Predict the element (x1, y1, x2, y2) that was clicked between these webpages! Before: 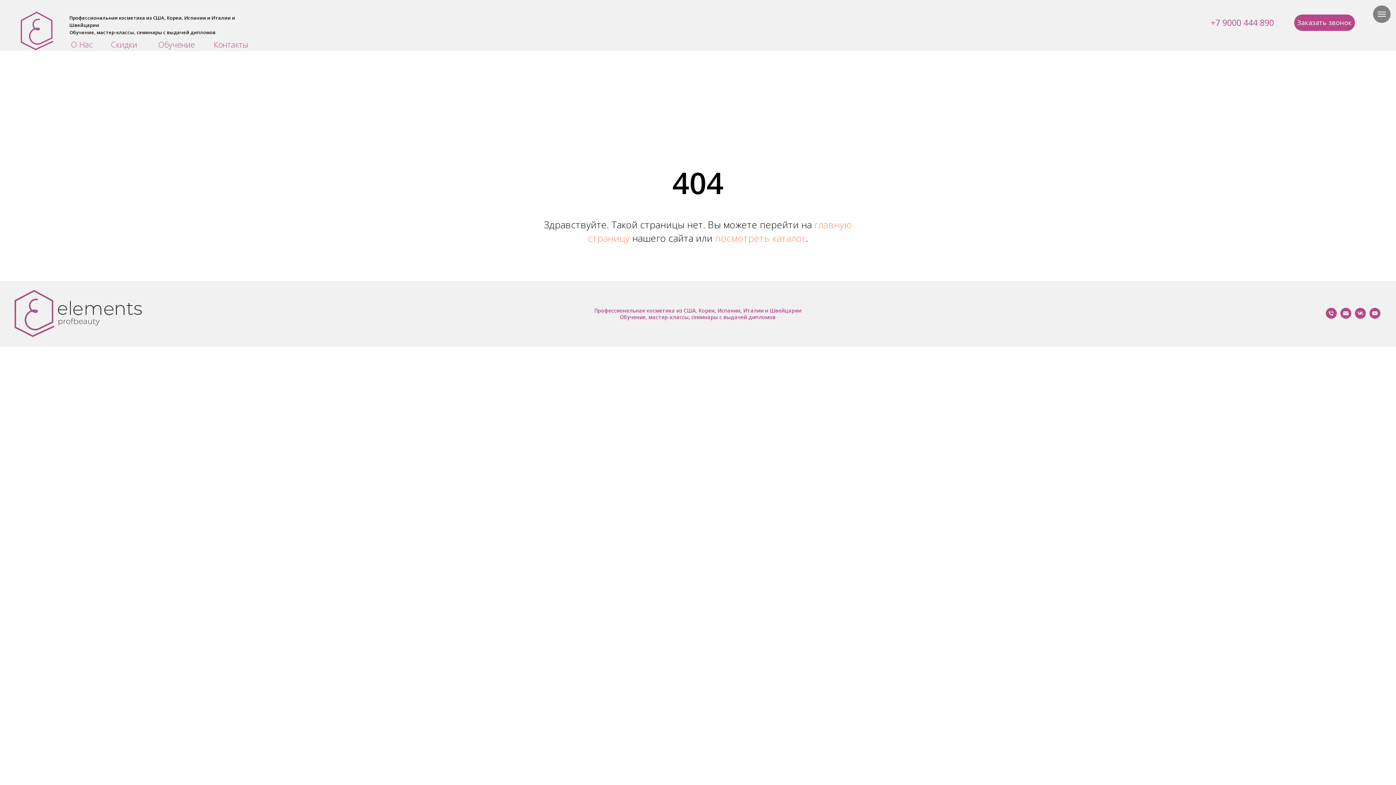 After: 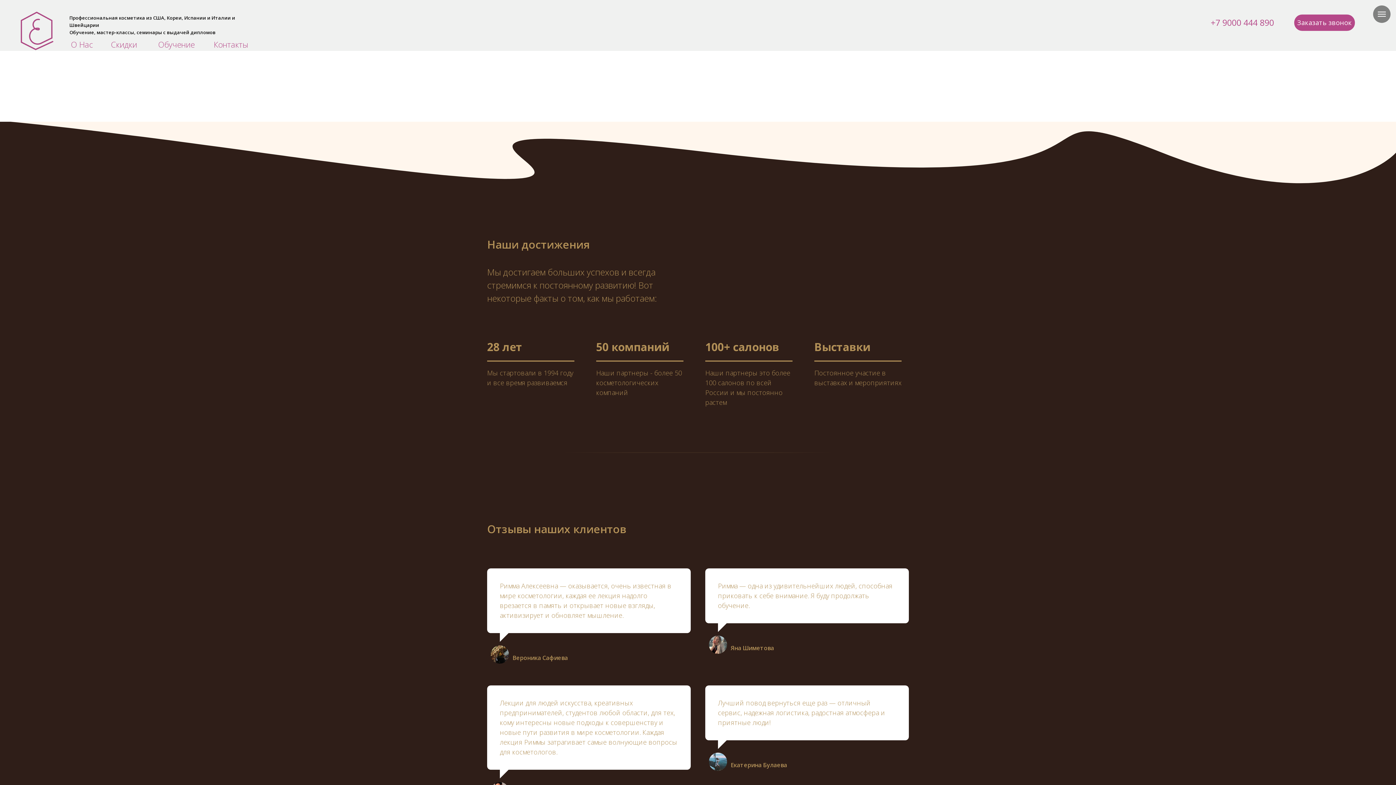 Action: label: О Нас bbox: (70, 38, 93, 50)